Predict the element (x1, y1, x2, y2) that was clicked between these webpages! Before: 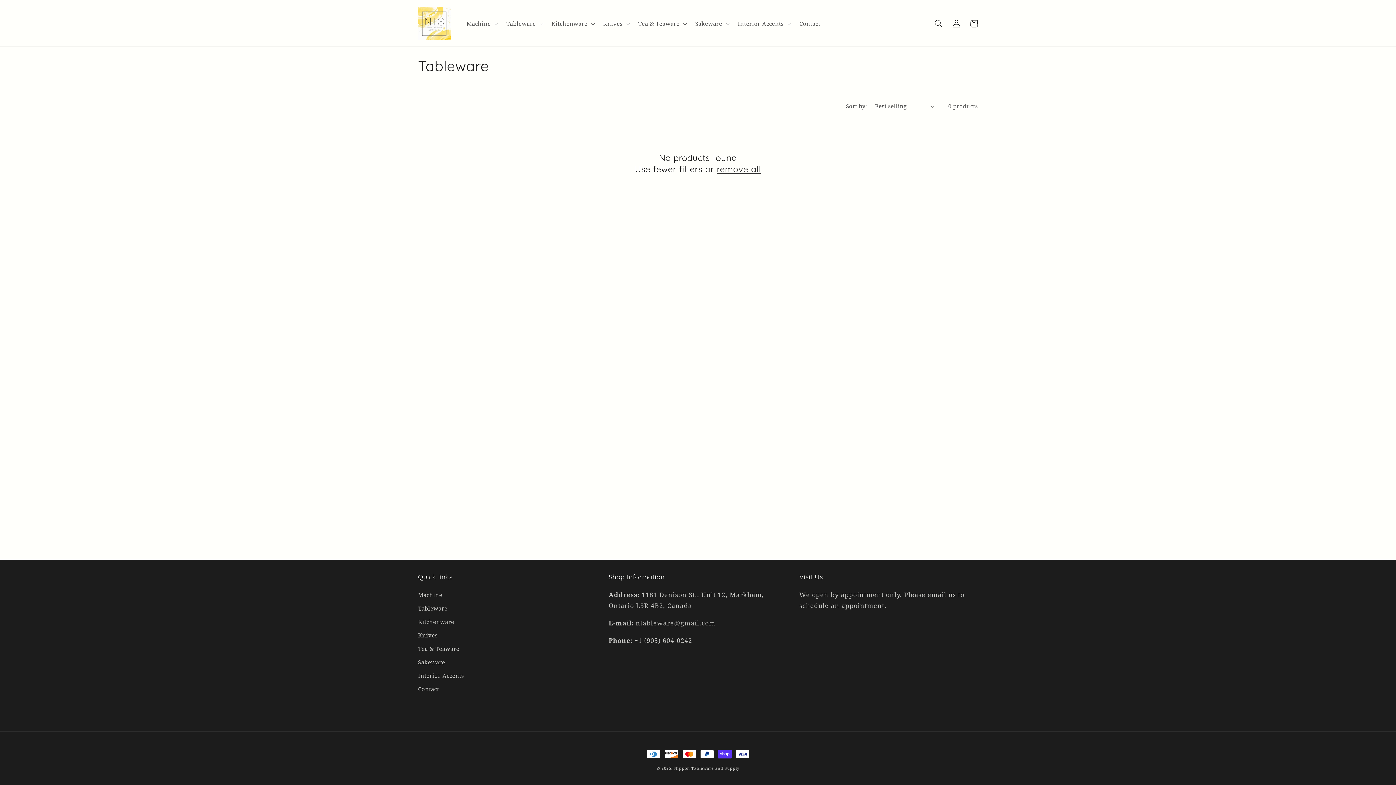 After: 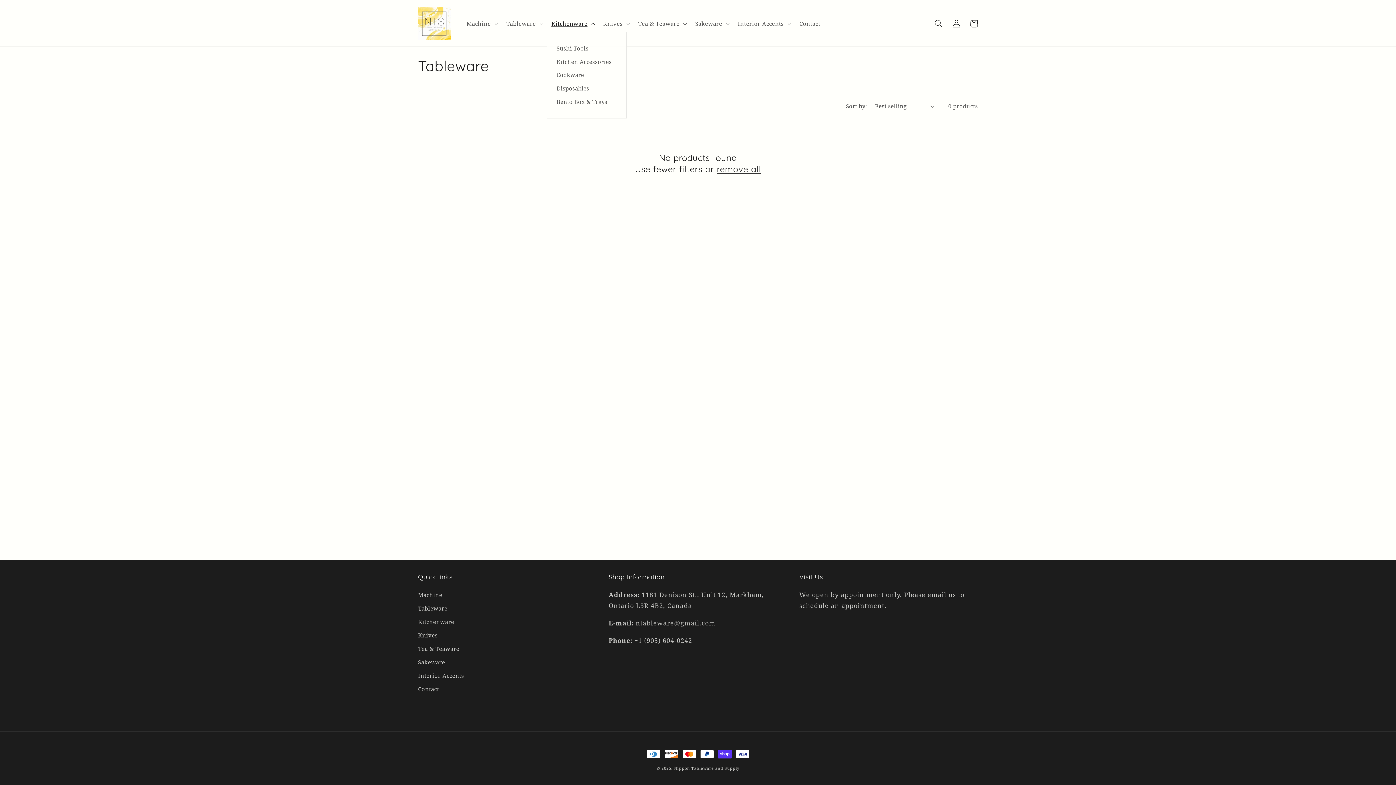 Action: bbox: (546, 15, 598, 31) label: Kitchenware